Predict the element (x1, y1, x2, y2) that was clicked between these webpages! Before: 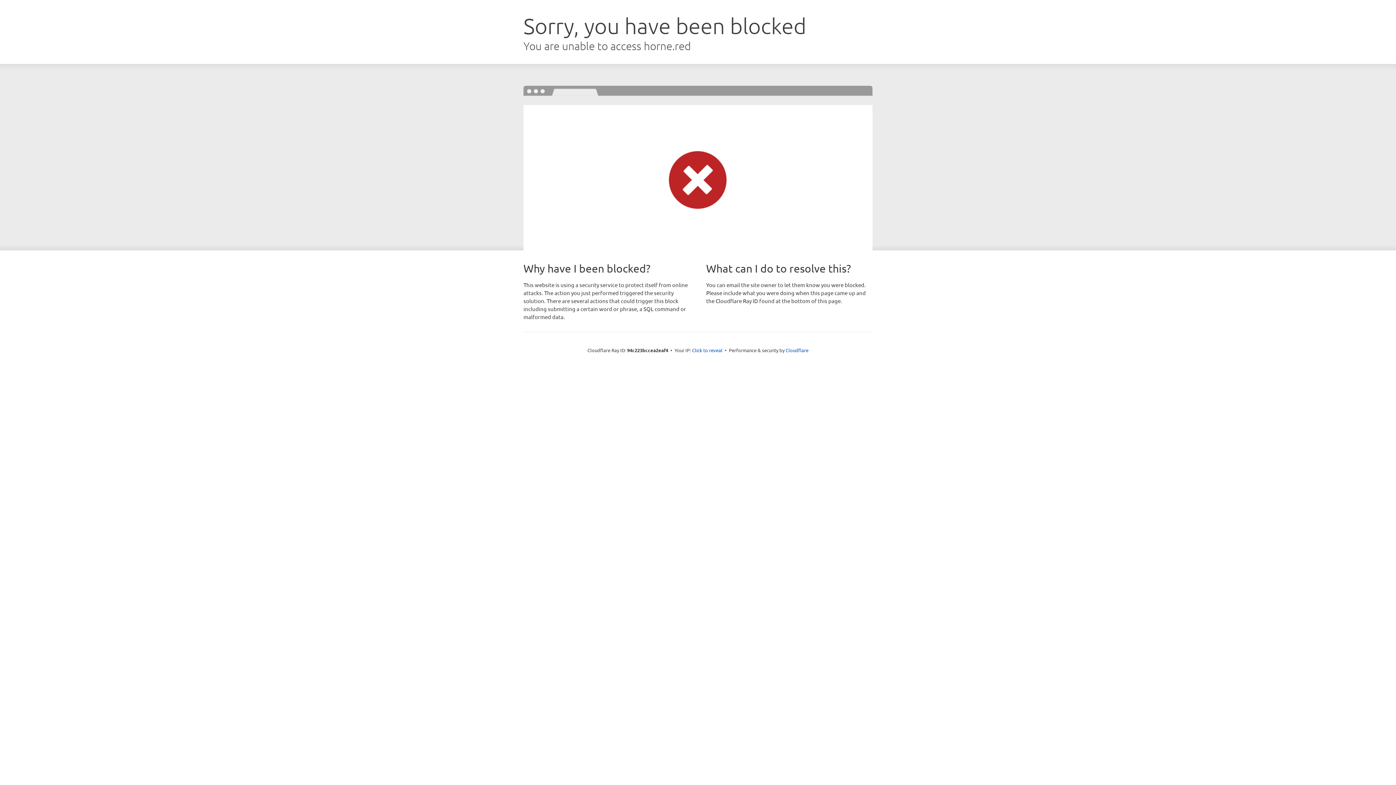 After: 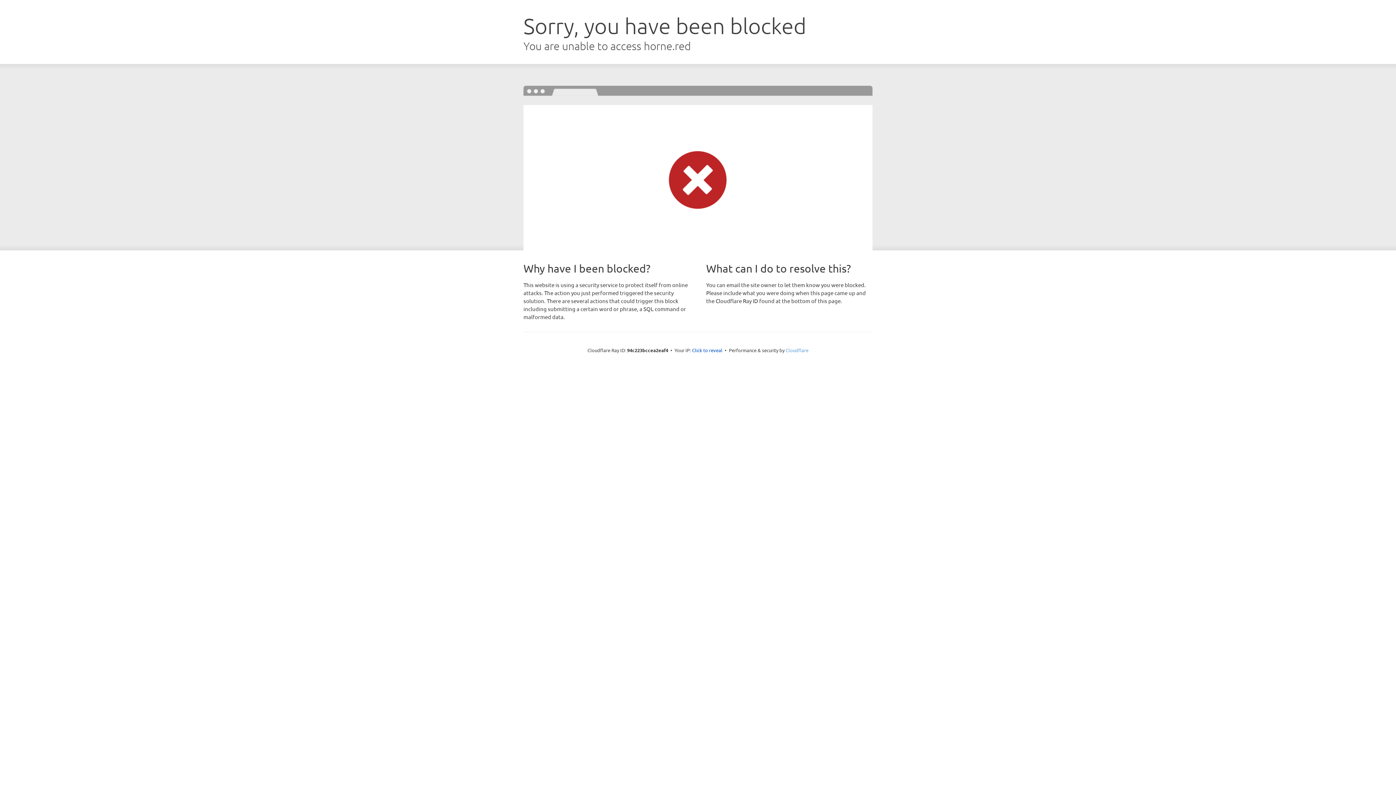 Action: bbox: (785, 347, 808, 353) label: Cloudflare